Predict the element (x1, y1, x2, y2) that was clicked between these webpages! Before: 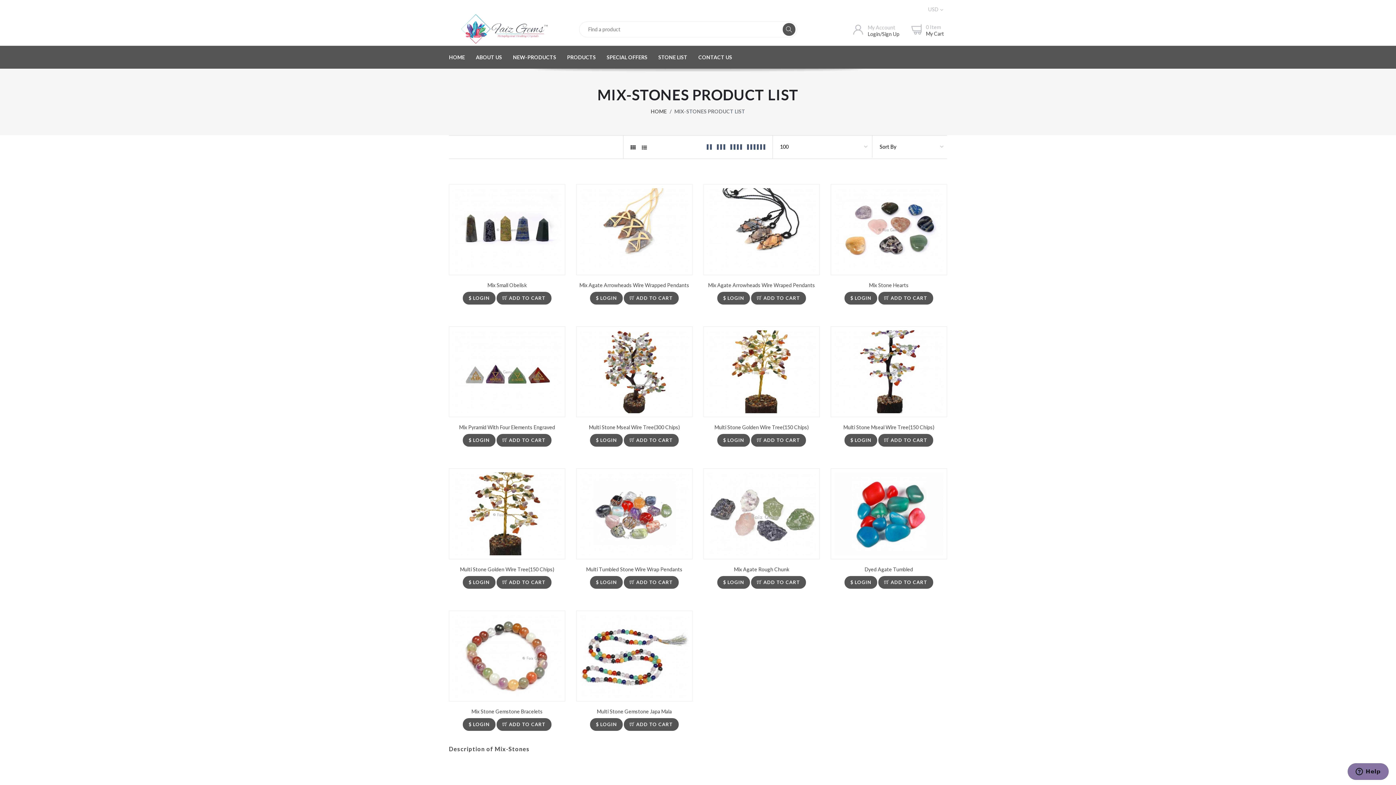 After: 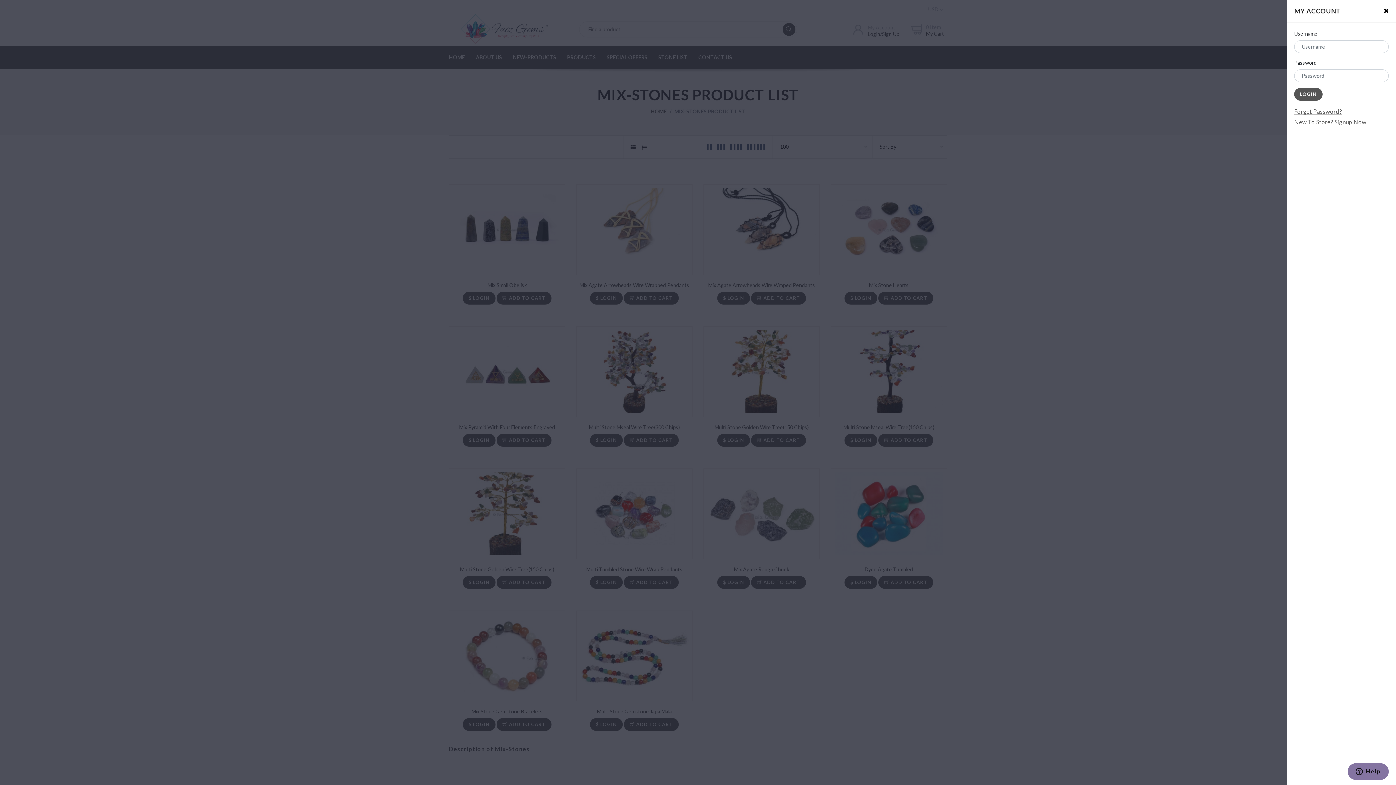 Action: label: $ LOGIN bbox: (844, 434, 877, 447)